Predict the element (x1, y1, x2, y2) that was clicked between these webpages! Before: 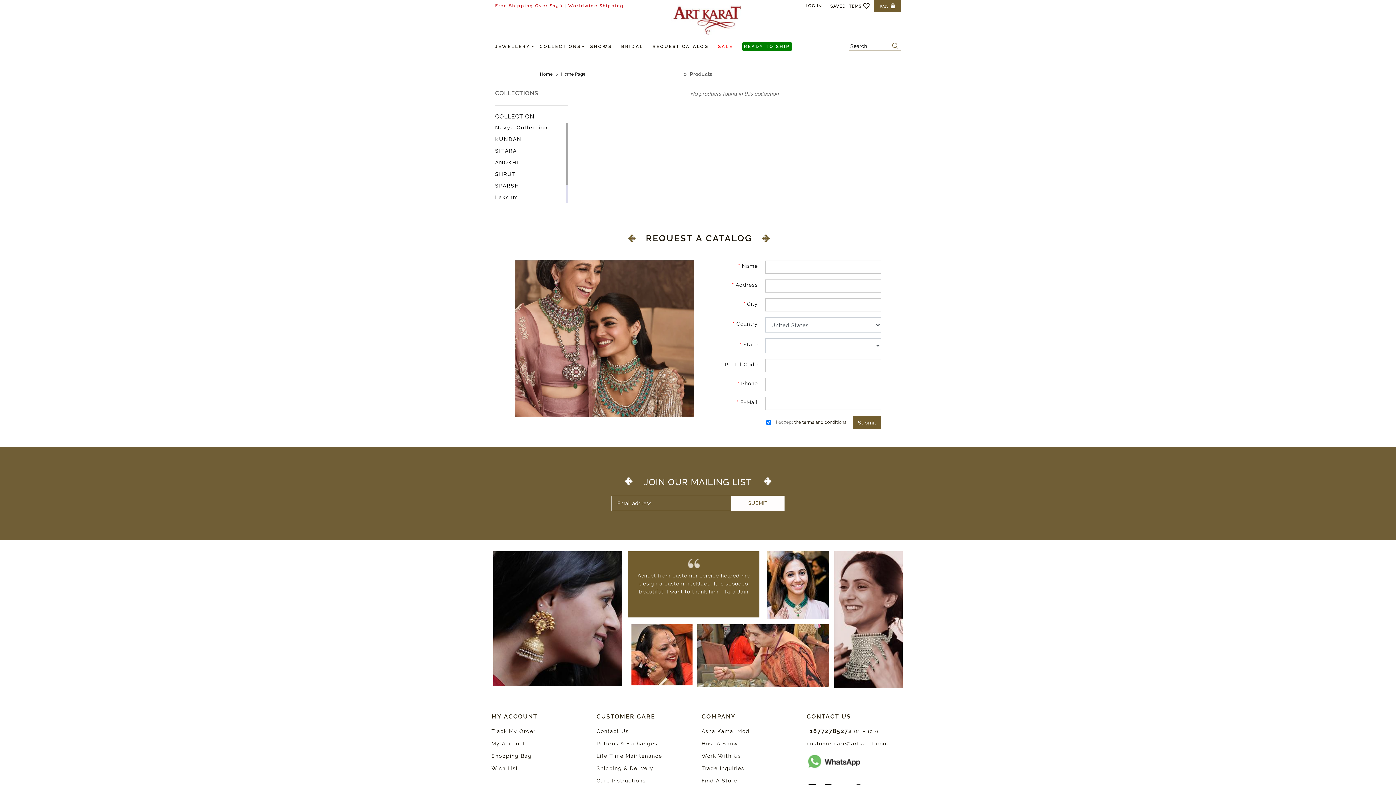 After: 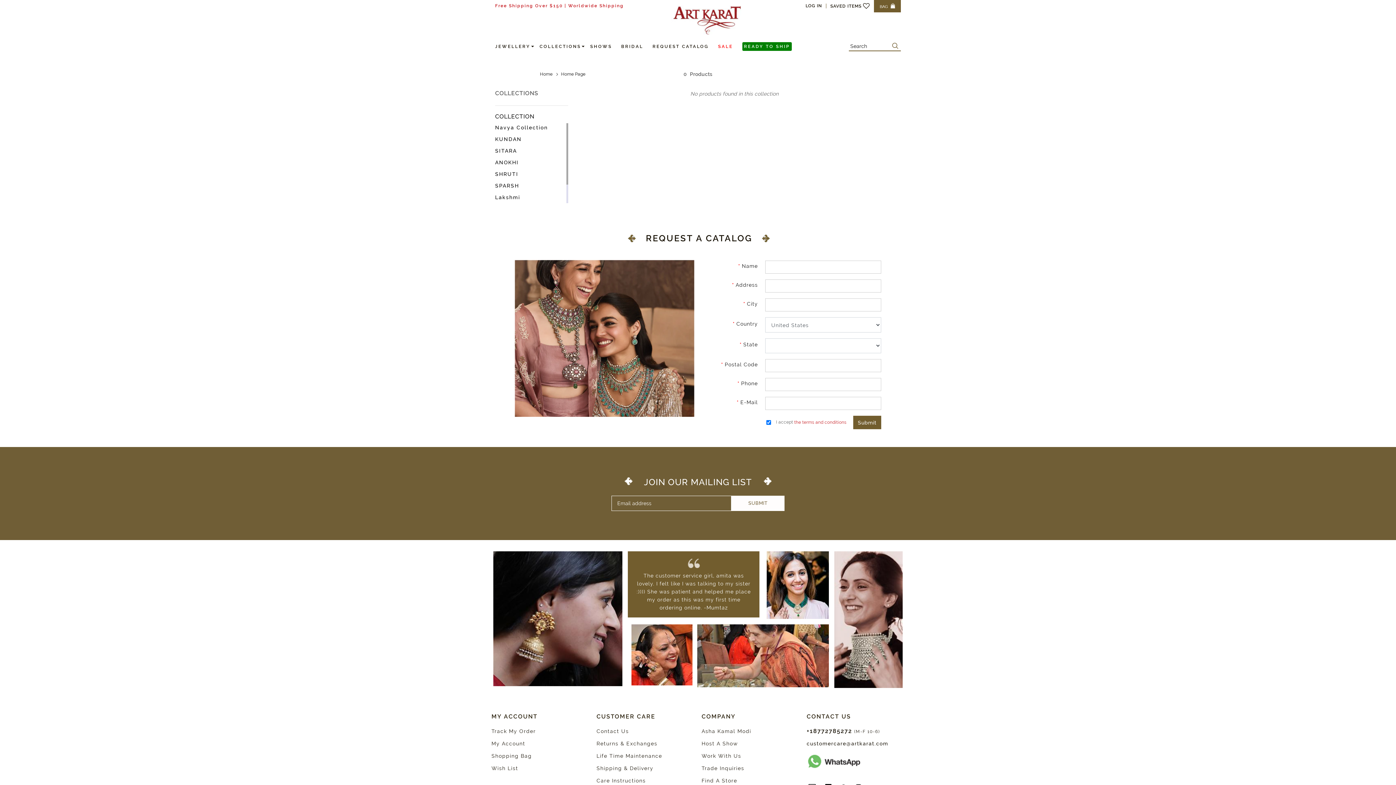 Action: label: the terms and conditions bbox: (794, 419, 852, 425)